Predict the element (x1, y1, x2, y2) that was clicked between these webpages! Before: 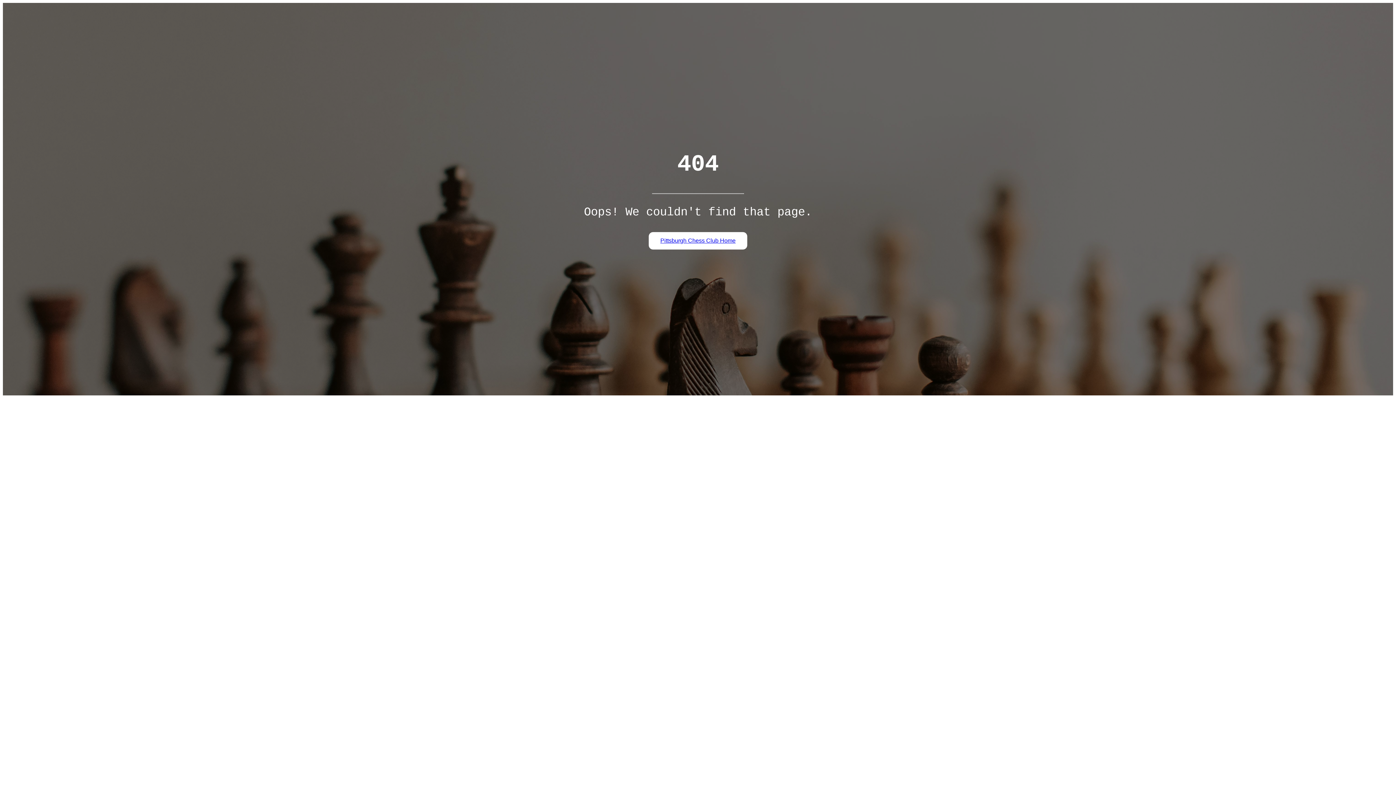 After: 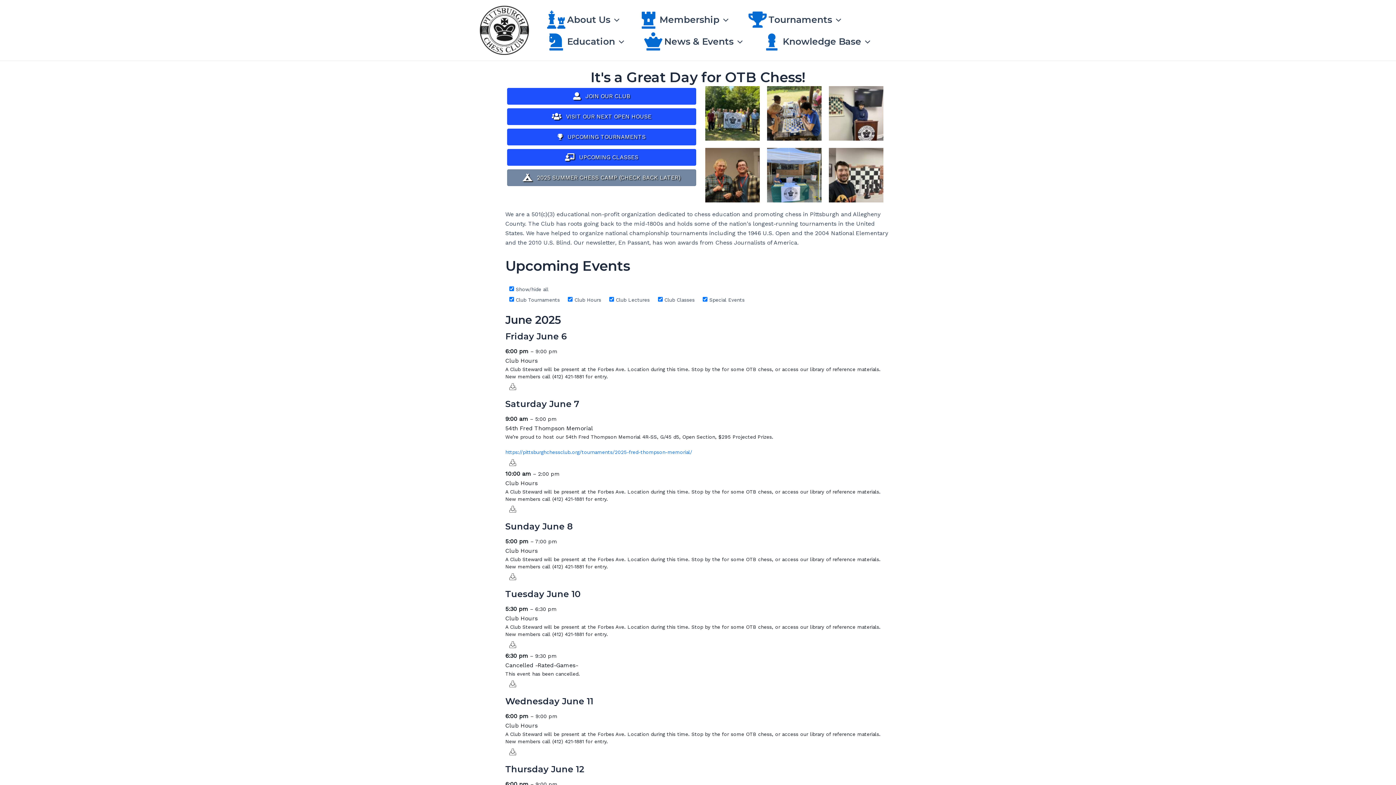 Action: bbox: (660, 237, 735, 243) label: Pittsburgh Chess Club Home